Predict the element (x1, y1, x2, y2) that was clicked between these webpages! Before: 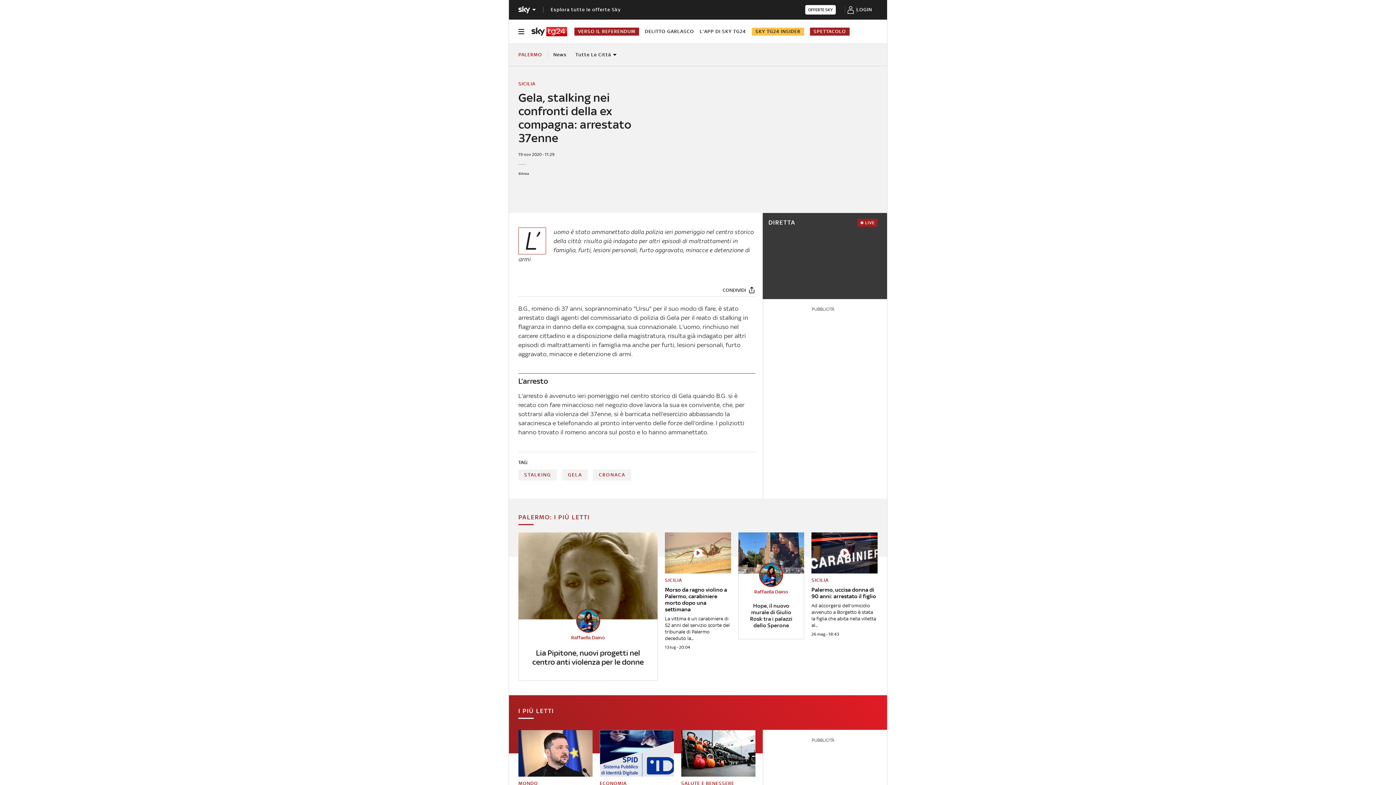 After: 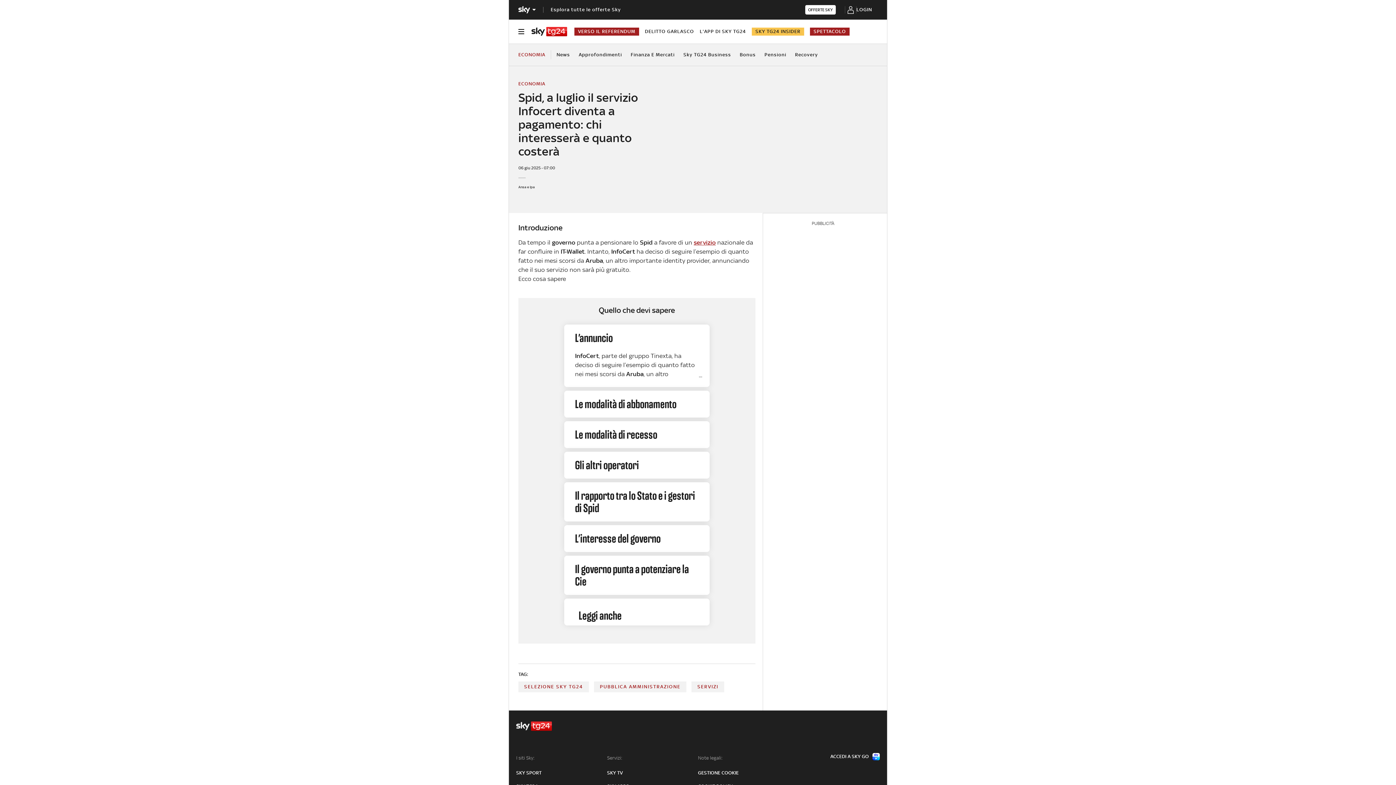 Action: bbox: (599, 730, 674, 824) label: Spid, a luglio il servizio Infocert diventa a pagamento: chi interesserà e quanto costerà
ECONOMIA
6 giu 2025